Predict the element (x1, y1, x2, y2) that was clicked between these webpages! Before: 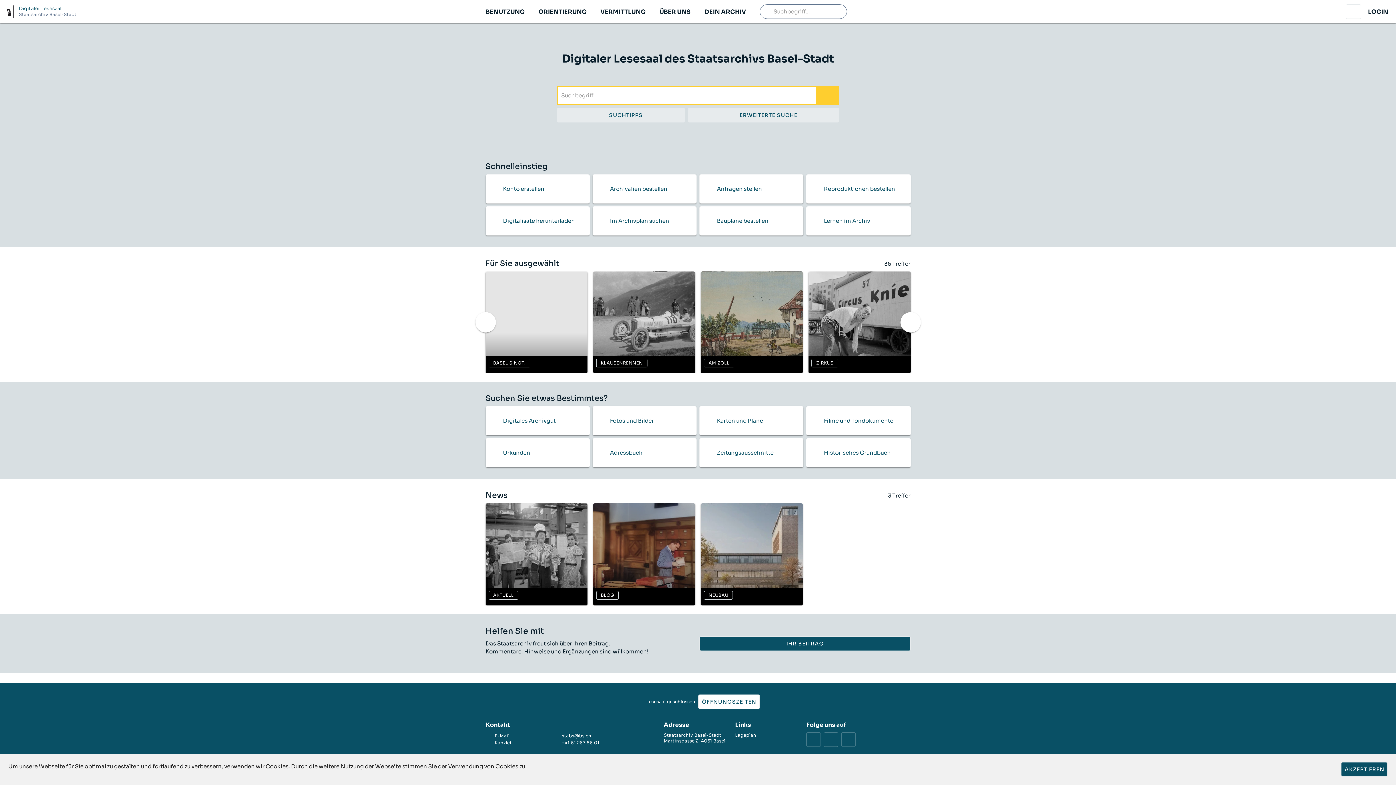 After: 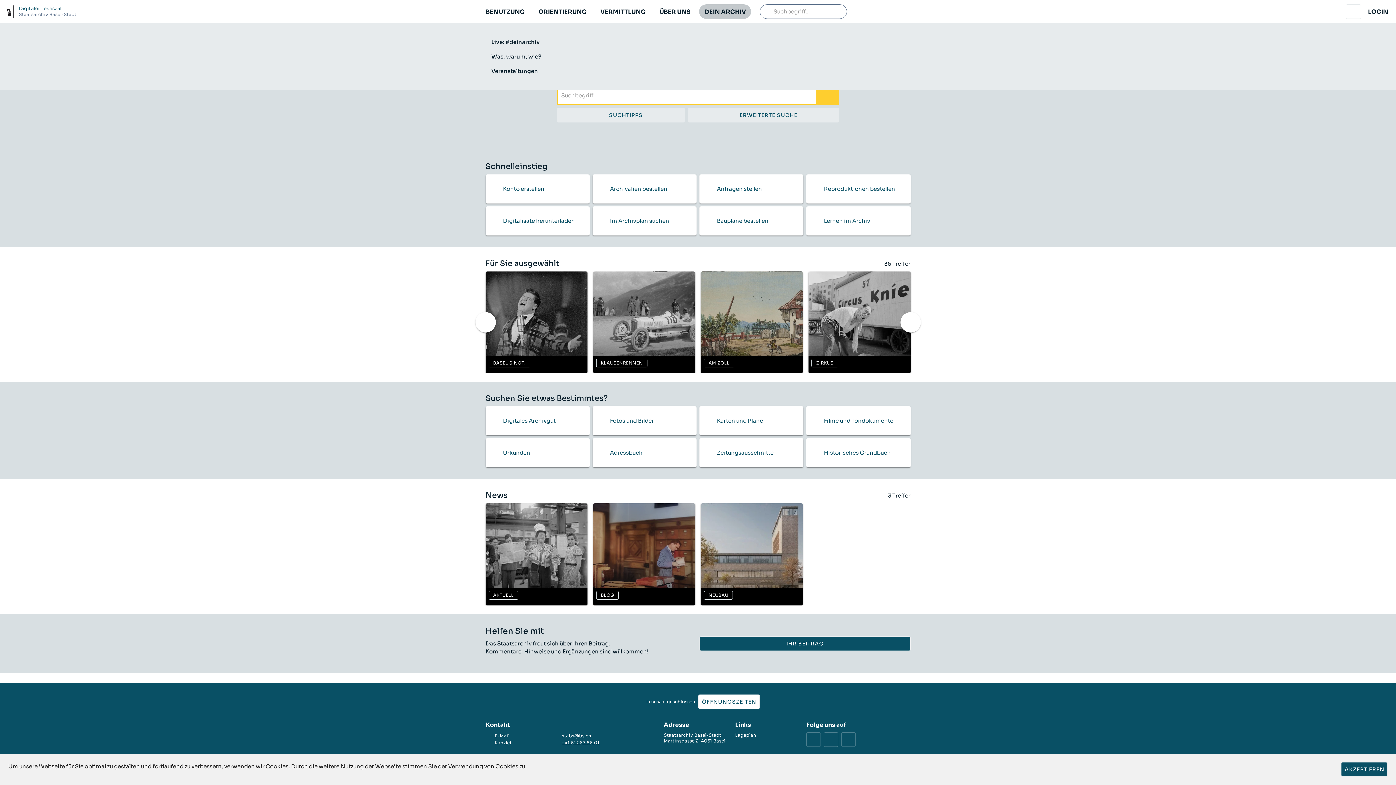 Action: label: DEIN ARCHIV bbox: (699, 4, 751, 18)